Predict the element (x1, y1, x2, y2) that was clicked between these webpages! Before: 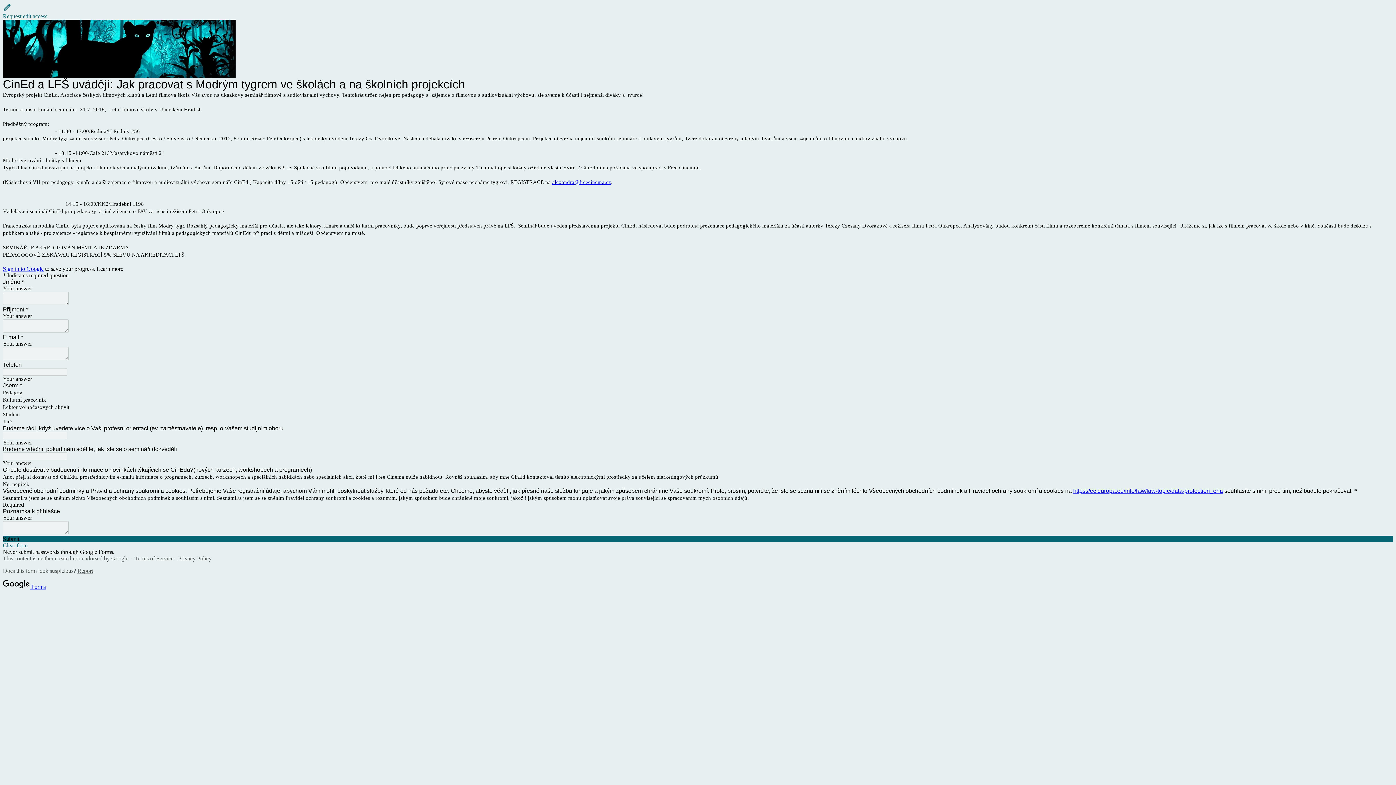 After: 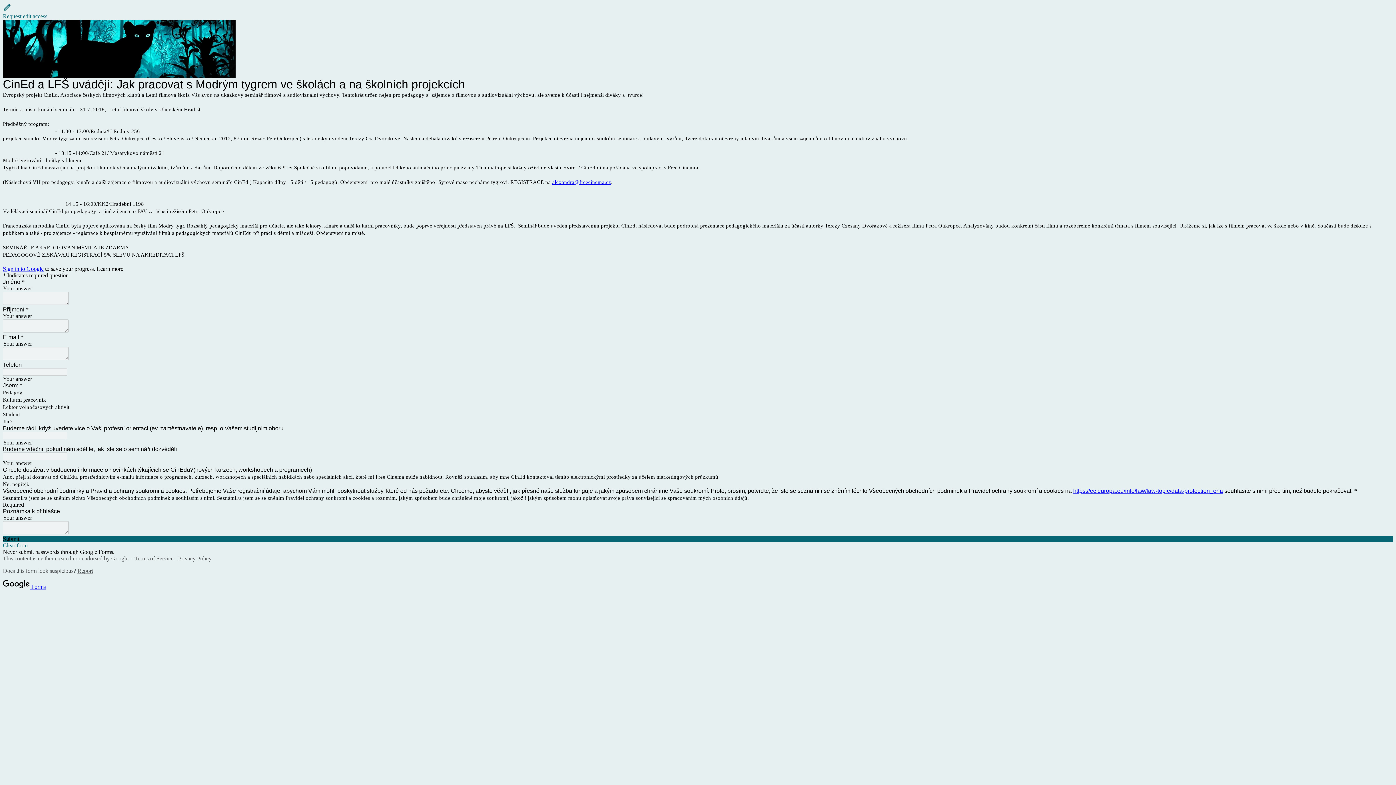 Action: bbox: (2, 265, 43, 271) label: Sign in to Google